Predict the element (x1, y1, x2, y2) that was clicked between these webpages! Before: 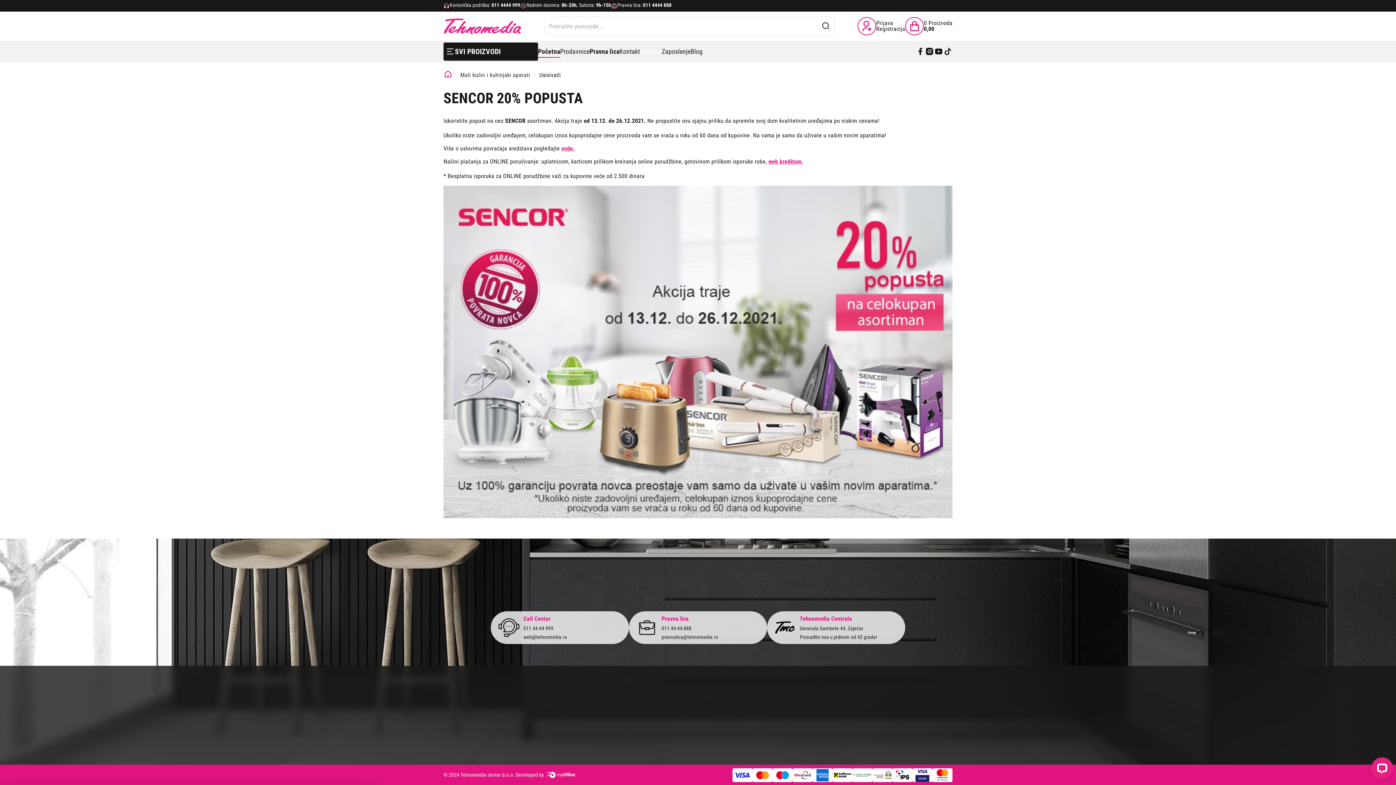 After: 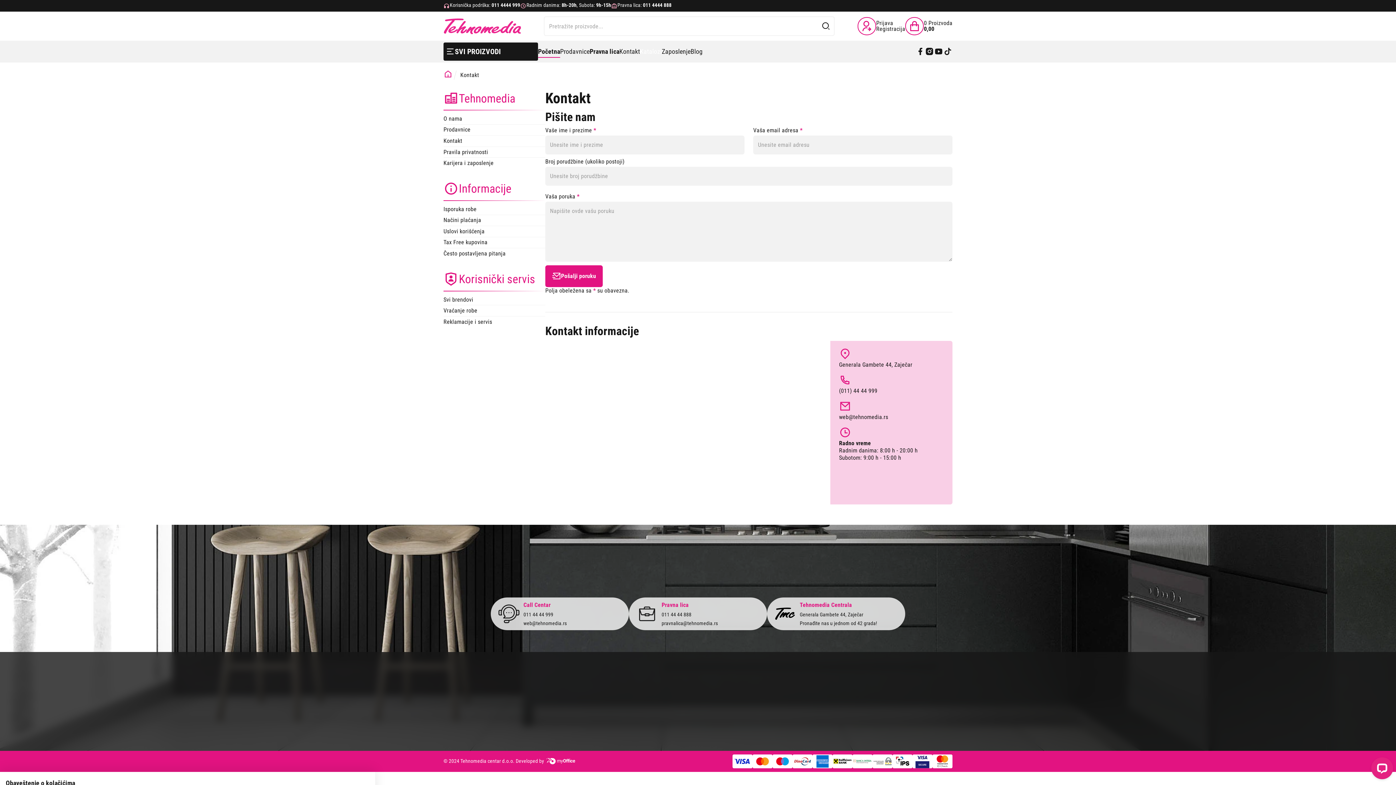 Action: bbox: (556, 713, 572, 722) label: Kontakt